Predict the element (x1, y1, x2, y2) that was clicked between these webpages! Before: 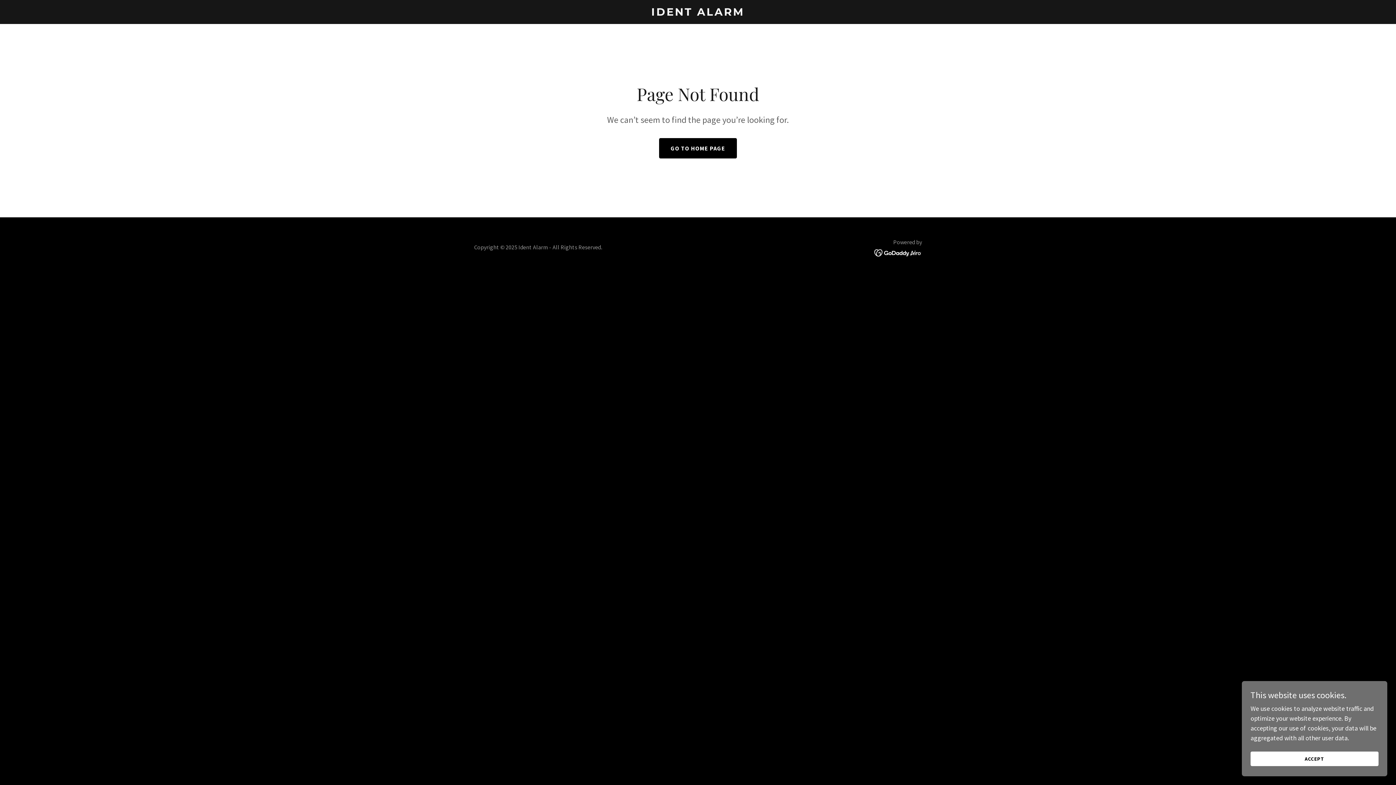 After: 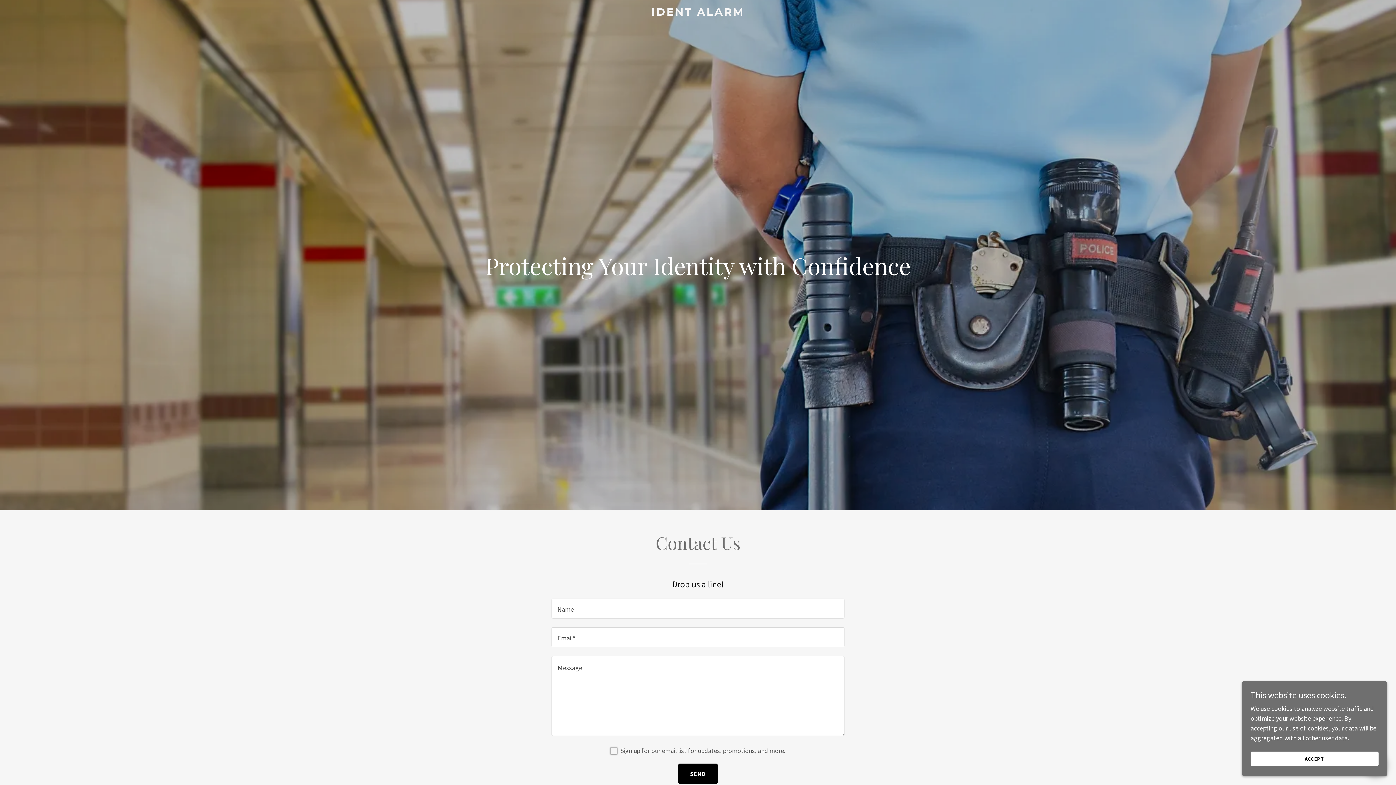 Action: label: IDENT ALARM bbox: (471, 9, 925, 17)